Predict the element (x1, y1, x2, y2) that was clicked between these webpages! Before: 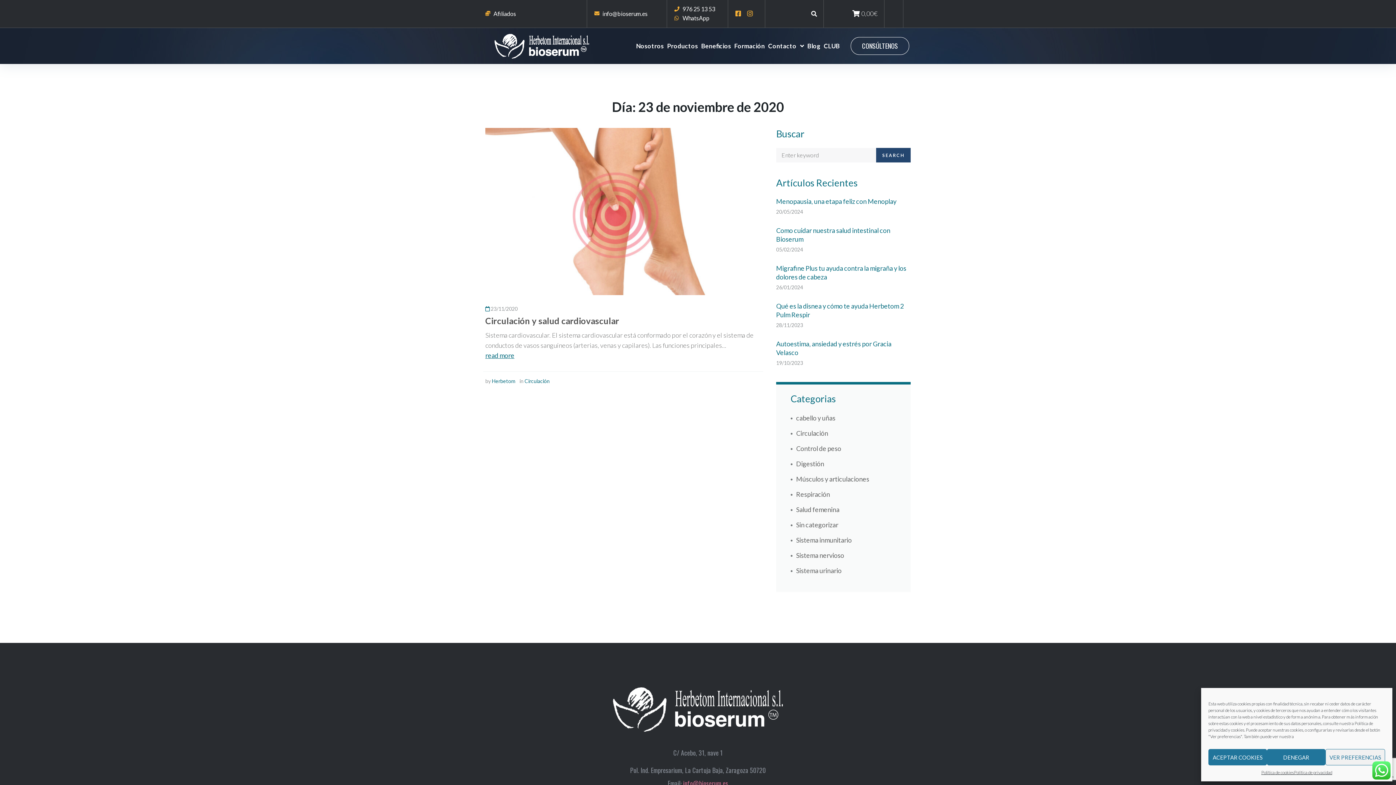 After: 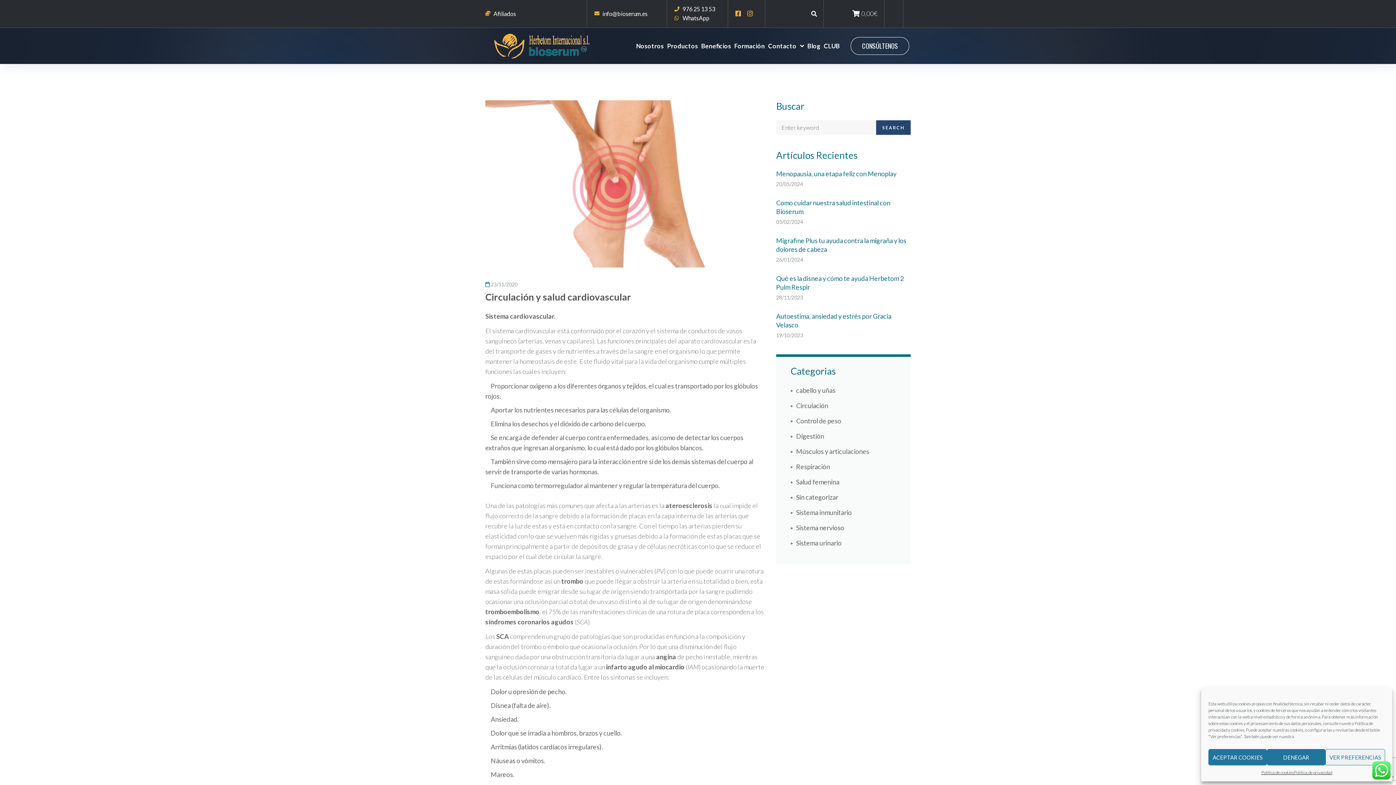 Action: bbox: (485, 128, 765, 295)